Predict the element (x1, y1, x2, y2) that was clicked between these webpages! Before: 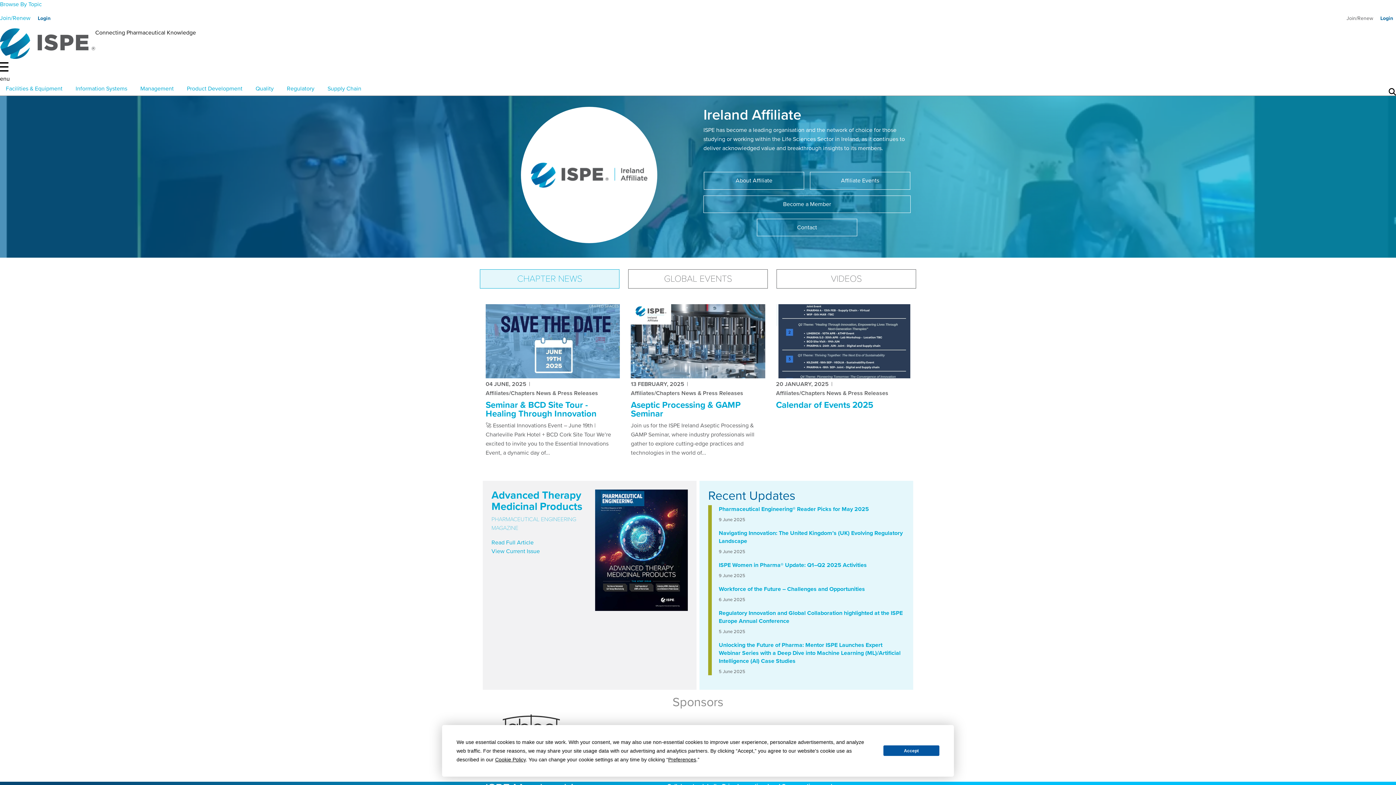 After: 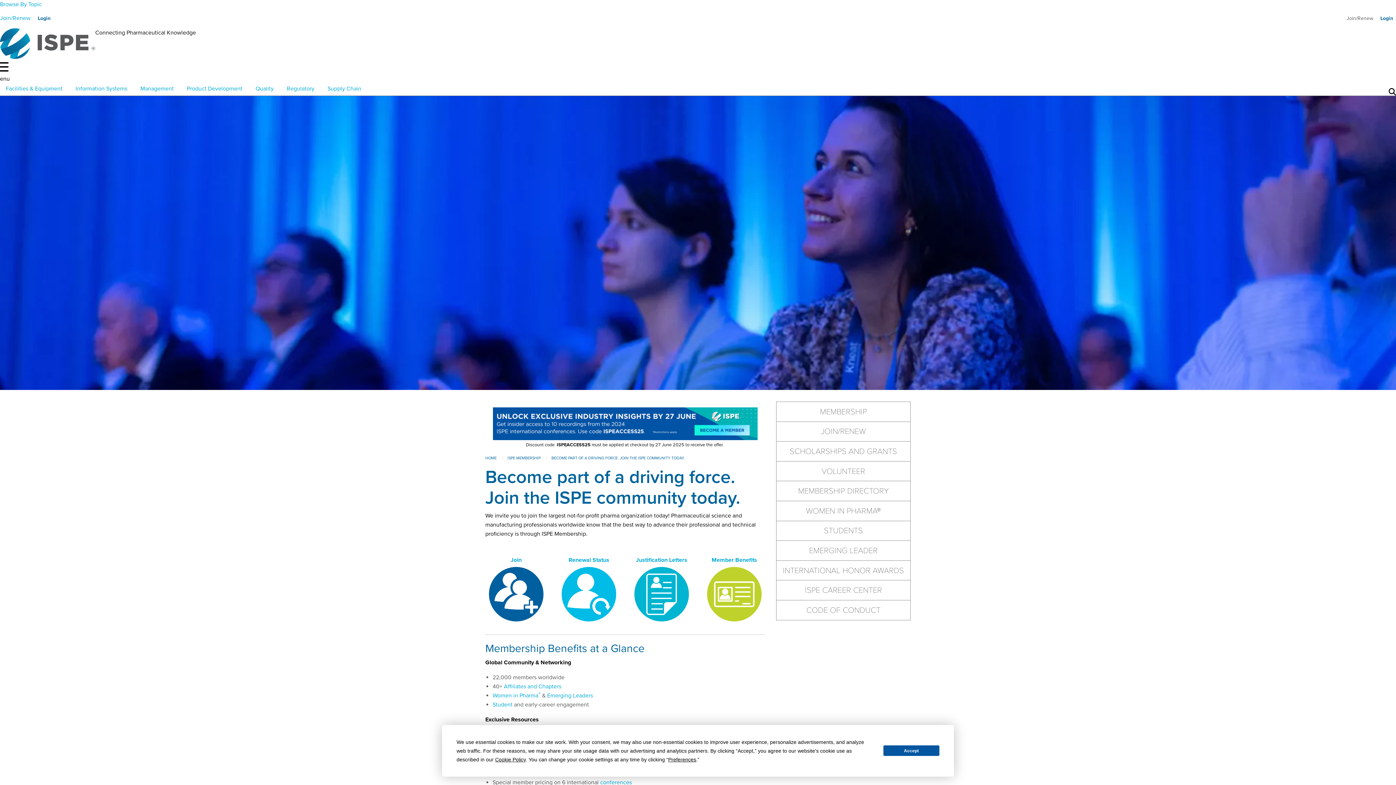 Action: label: Become a Member bbox: (703, 195, 910, 213)